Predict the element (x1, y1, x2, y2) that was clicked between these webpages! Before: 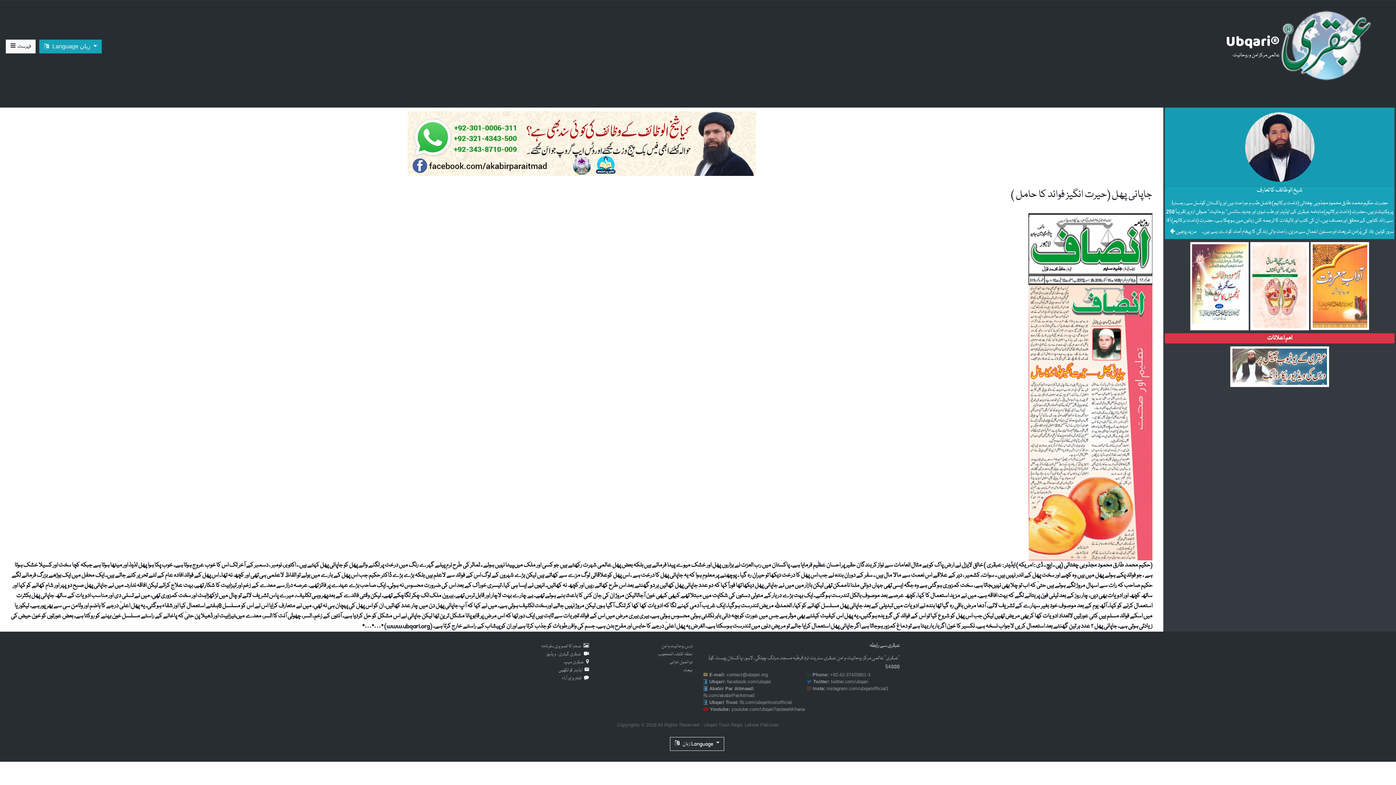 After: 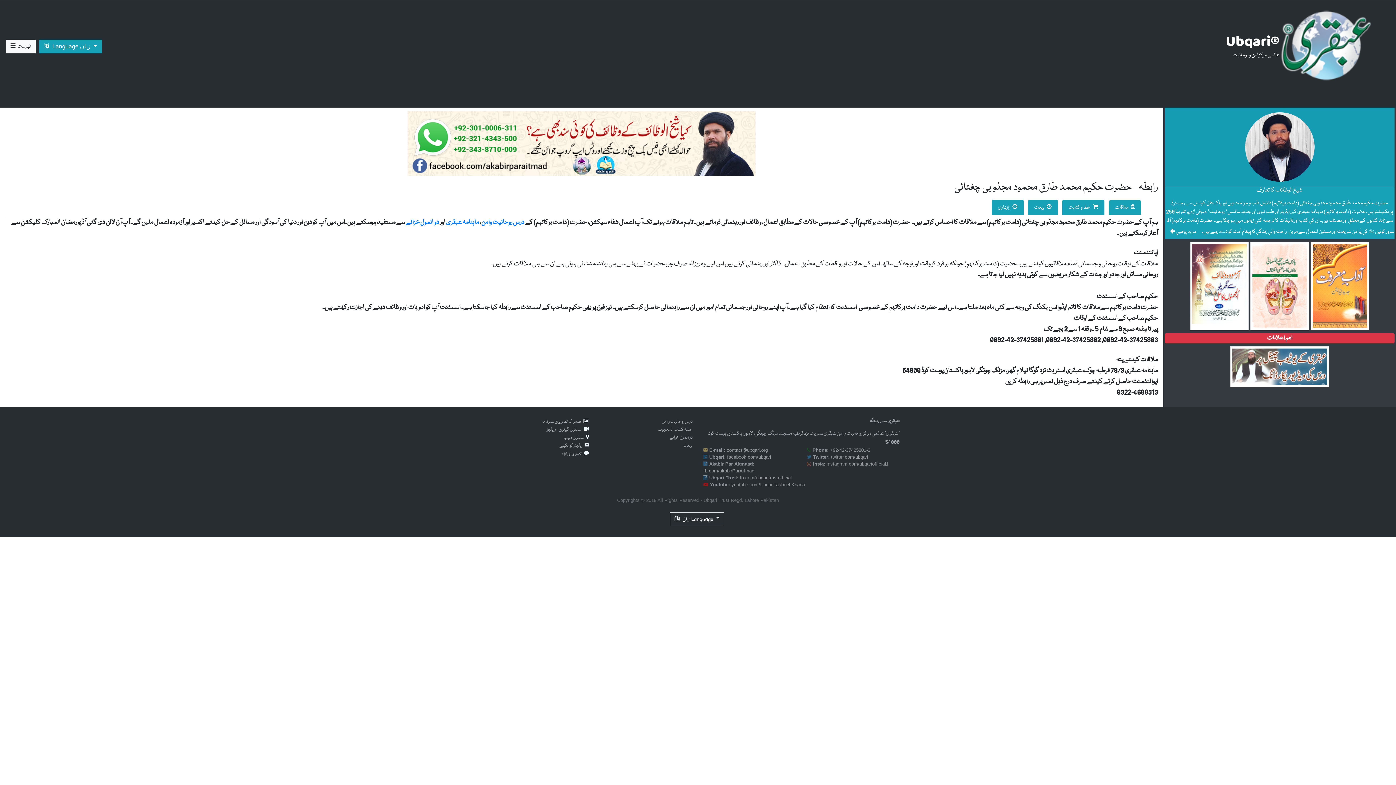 Action: label: ایڈیٹر کو لکھیں bbox: (558, 667, 582, 674)